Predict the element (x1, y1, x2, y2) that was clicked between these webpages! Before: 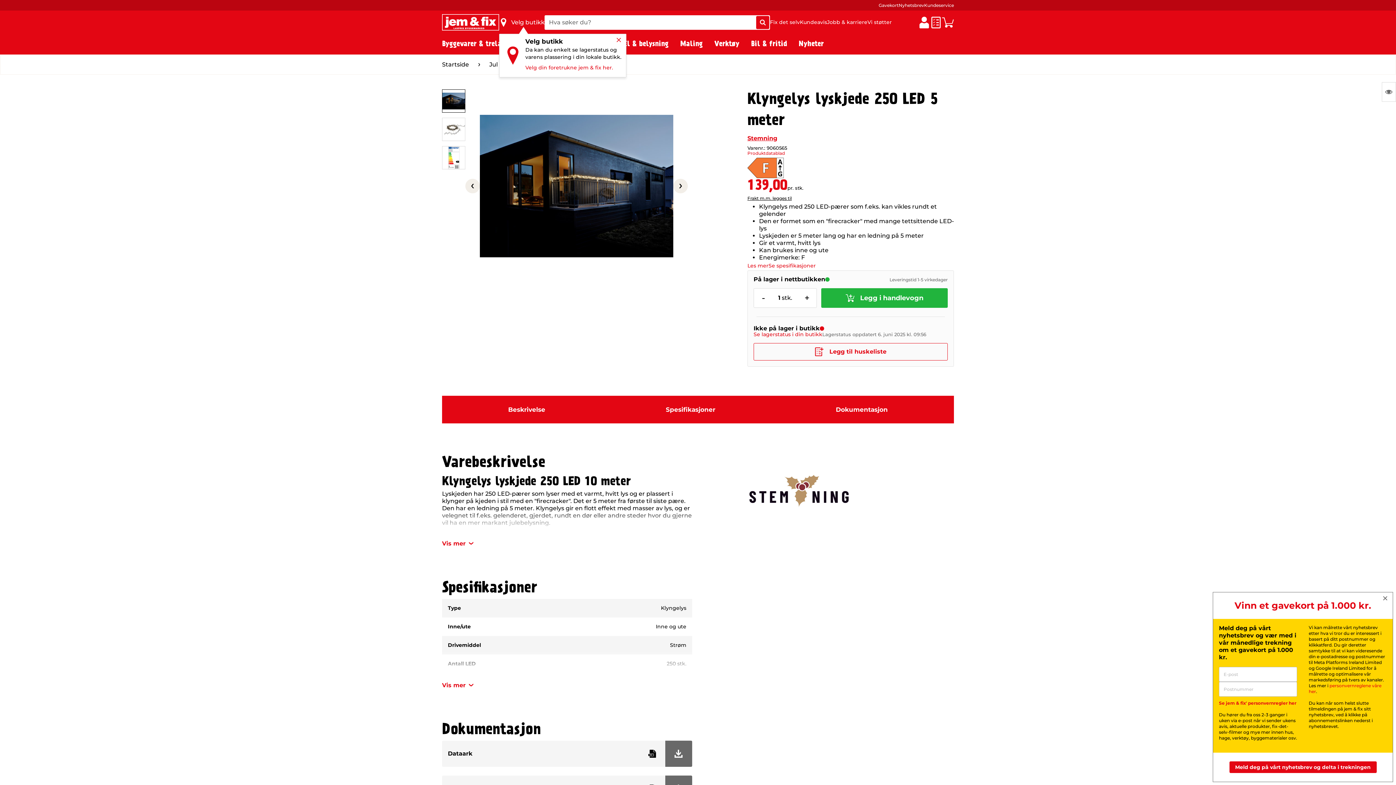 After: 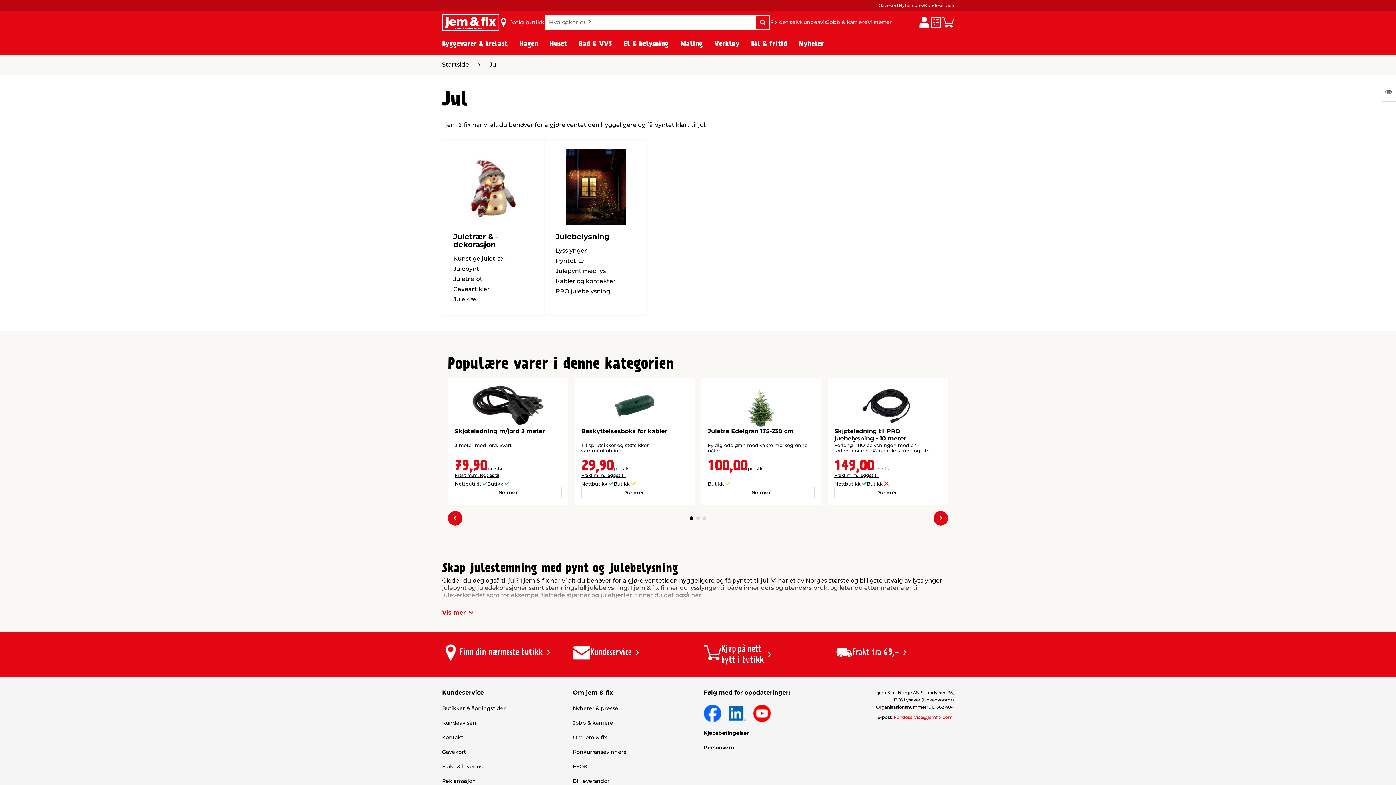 Action: label: Jul bbox: (489, 61, 497, 68)